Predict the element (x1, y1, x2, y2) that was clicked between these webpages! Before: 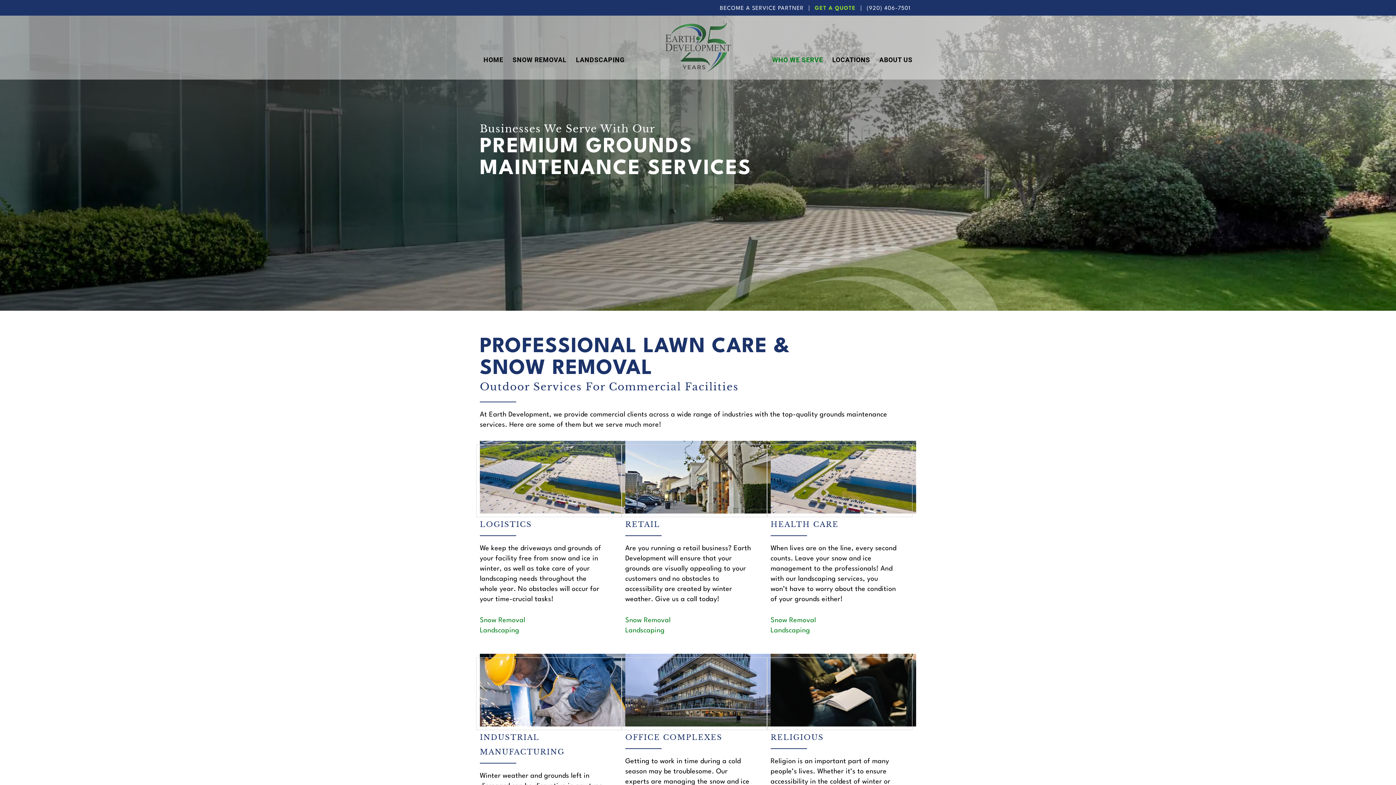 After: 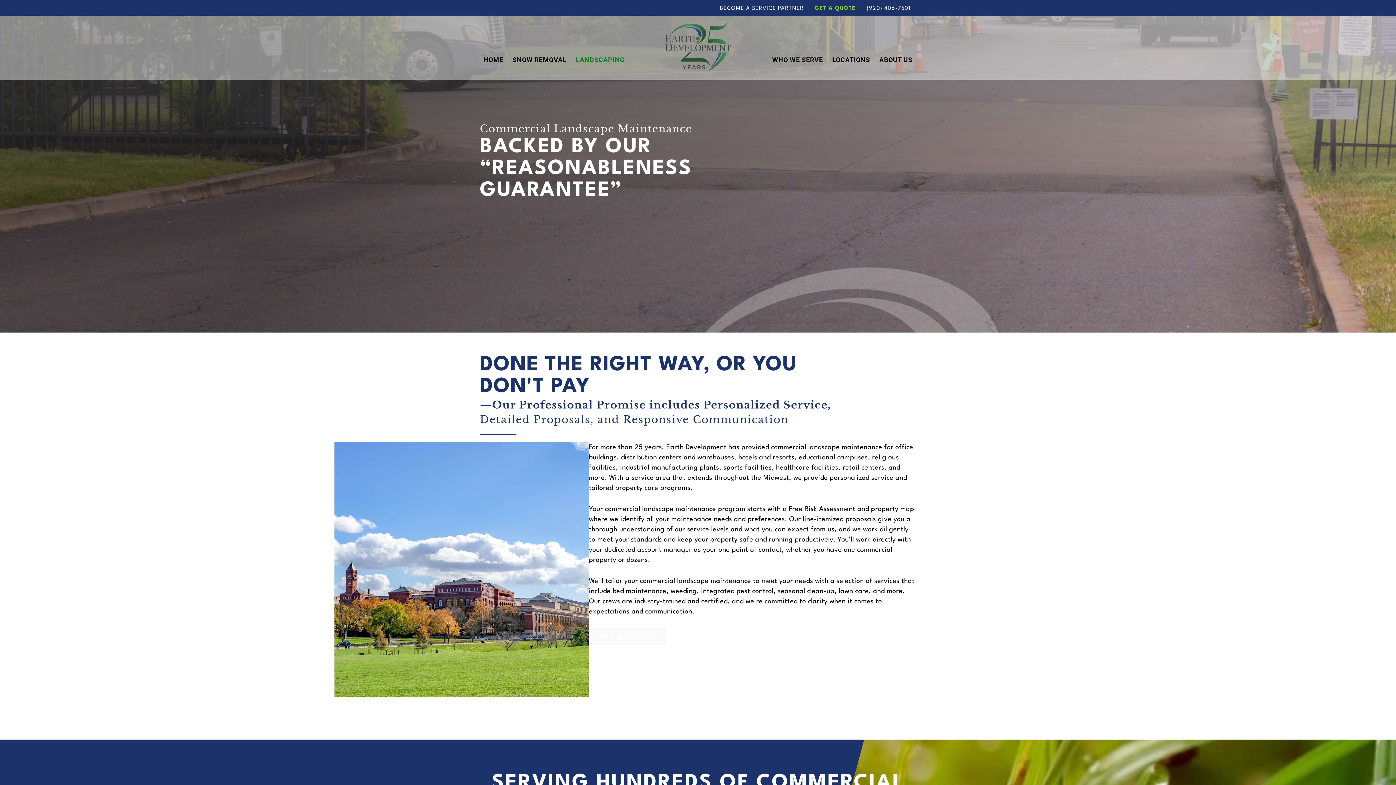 Action: label: LANDSCAPING bbox: (572, 52, 628, 66)